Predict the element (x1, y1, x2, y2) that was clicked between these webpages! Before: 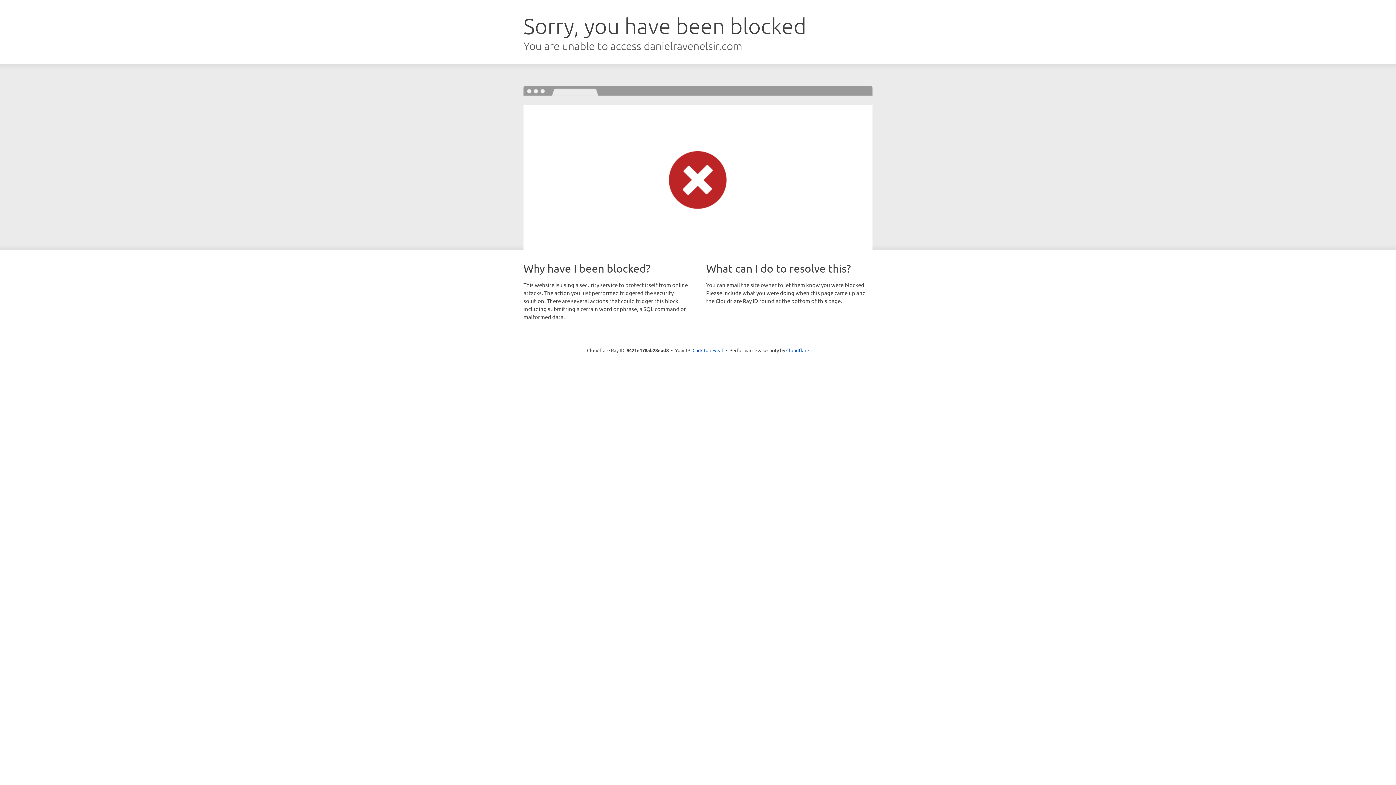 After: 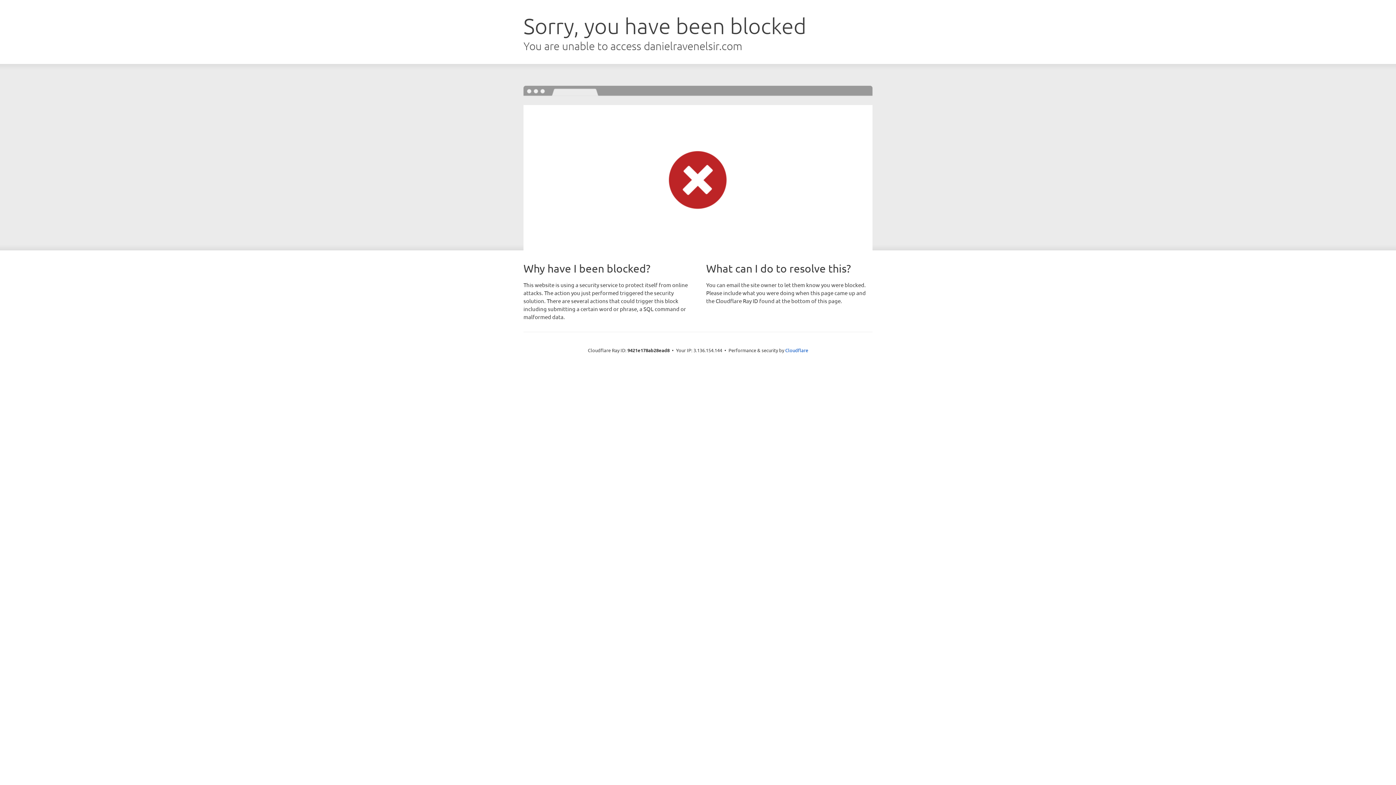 Action: bbox: (692, 346, 723, 353) label: Click to reveal